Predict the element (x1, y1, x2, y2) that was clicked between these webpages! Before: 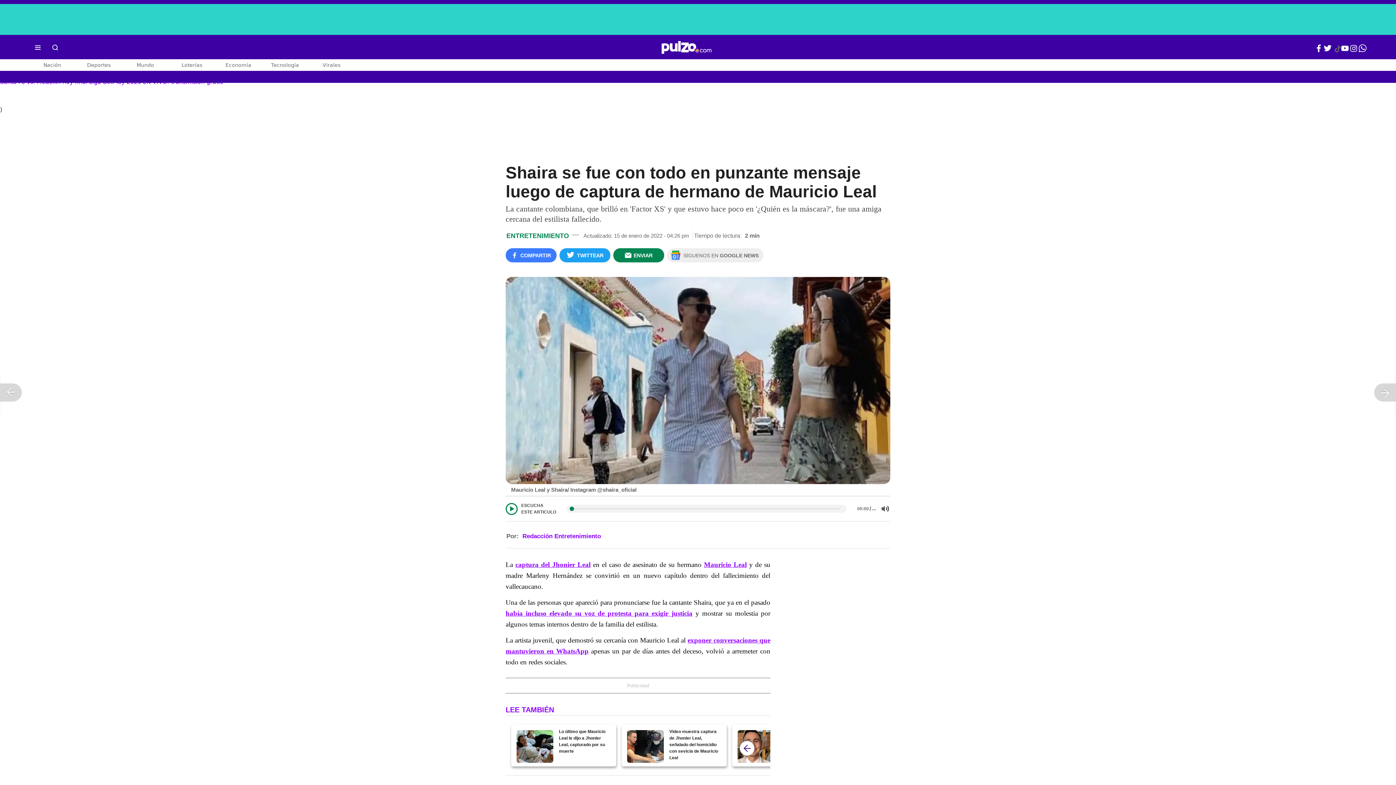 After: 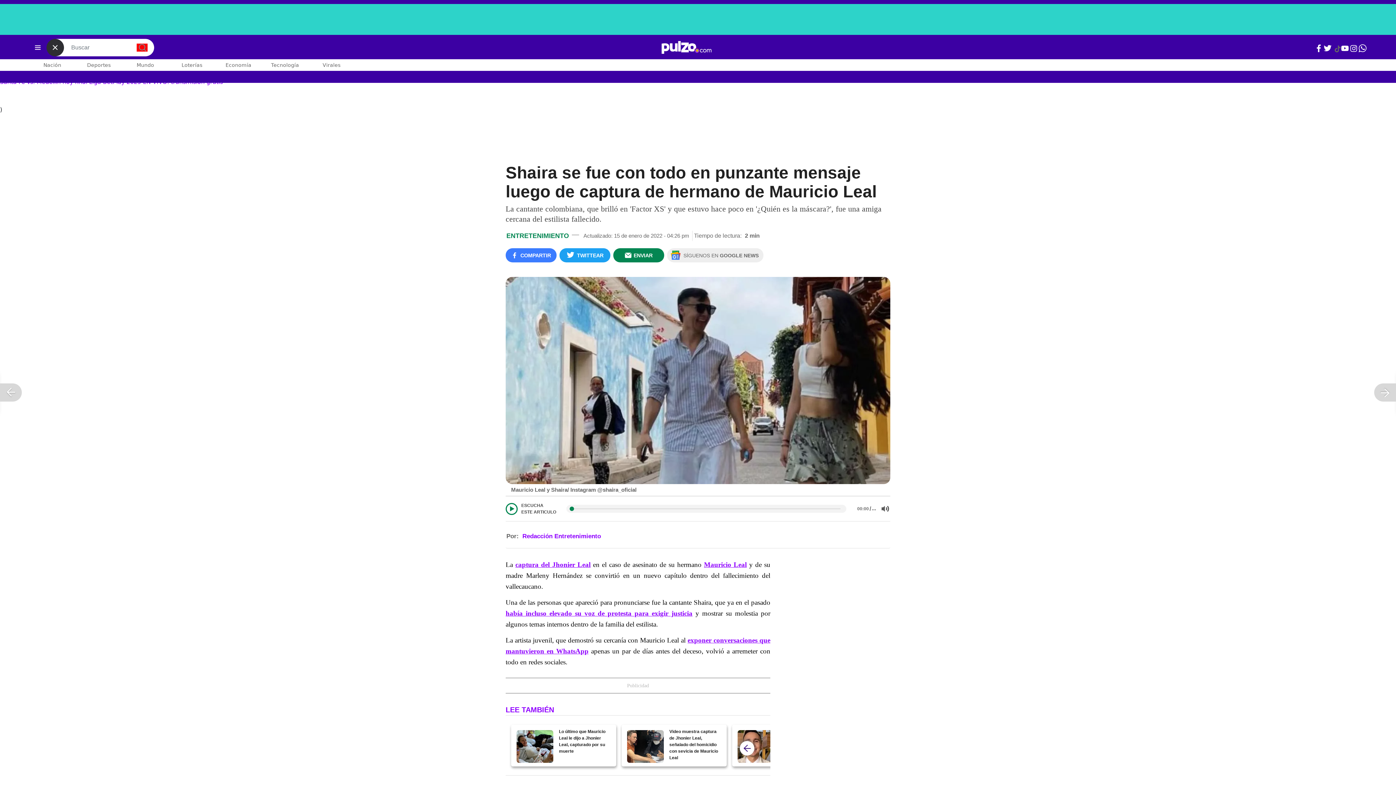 Action: bbox: (46, 38, 64, 56)